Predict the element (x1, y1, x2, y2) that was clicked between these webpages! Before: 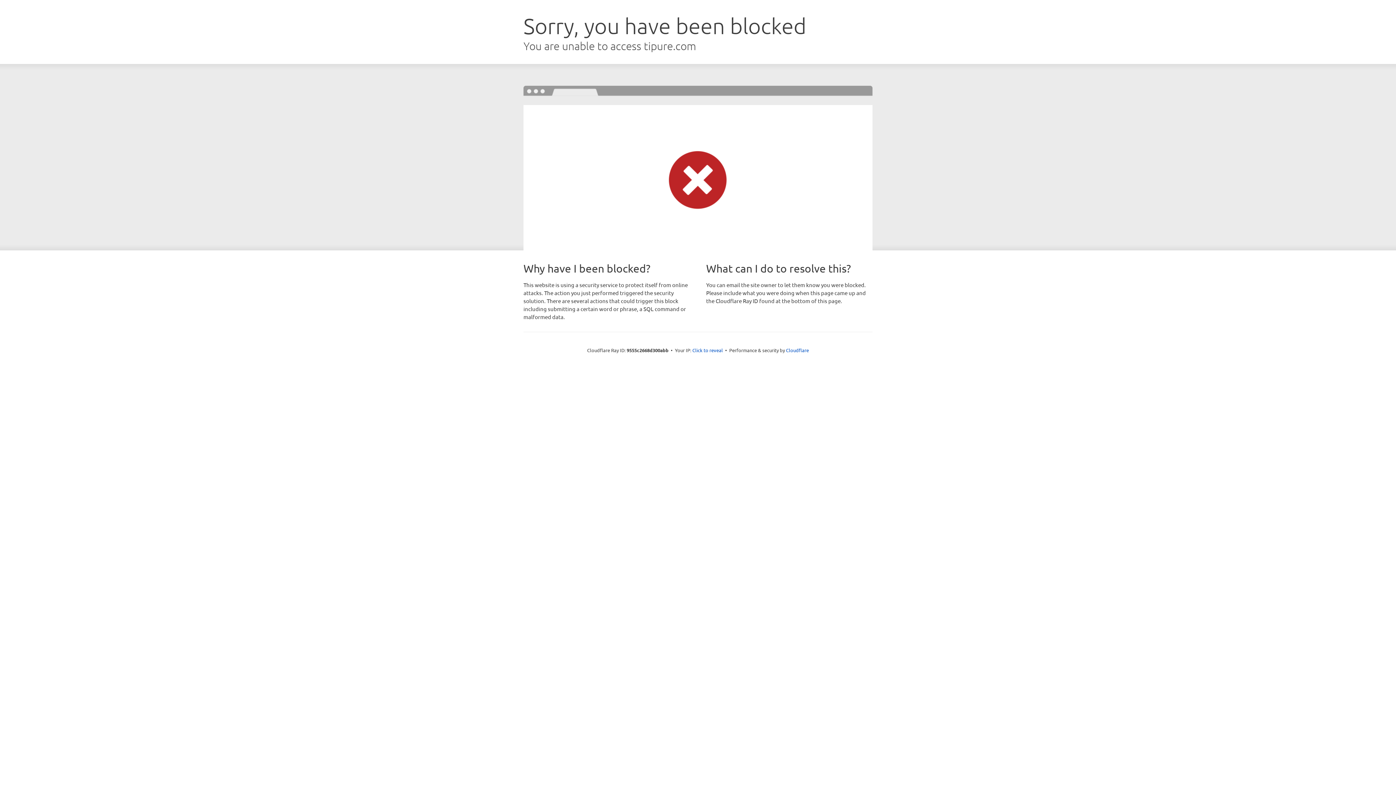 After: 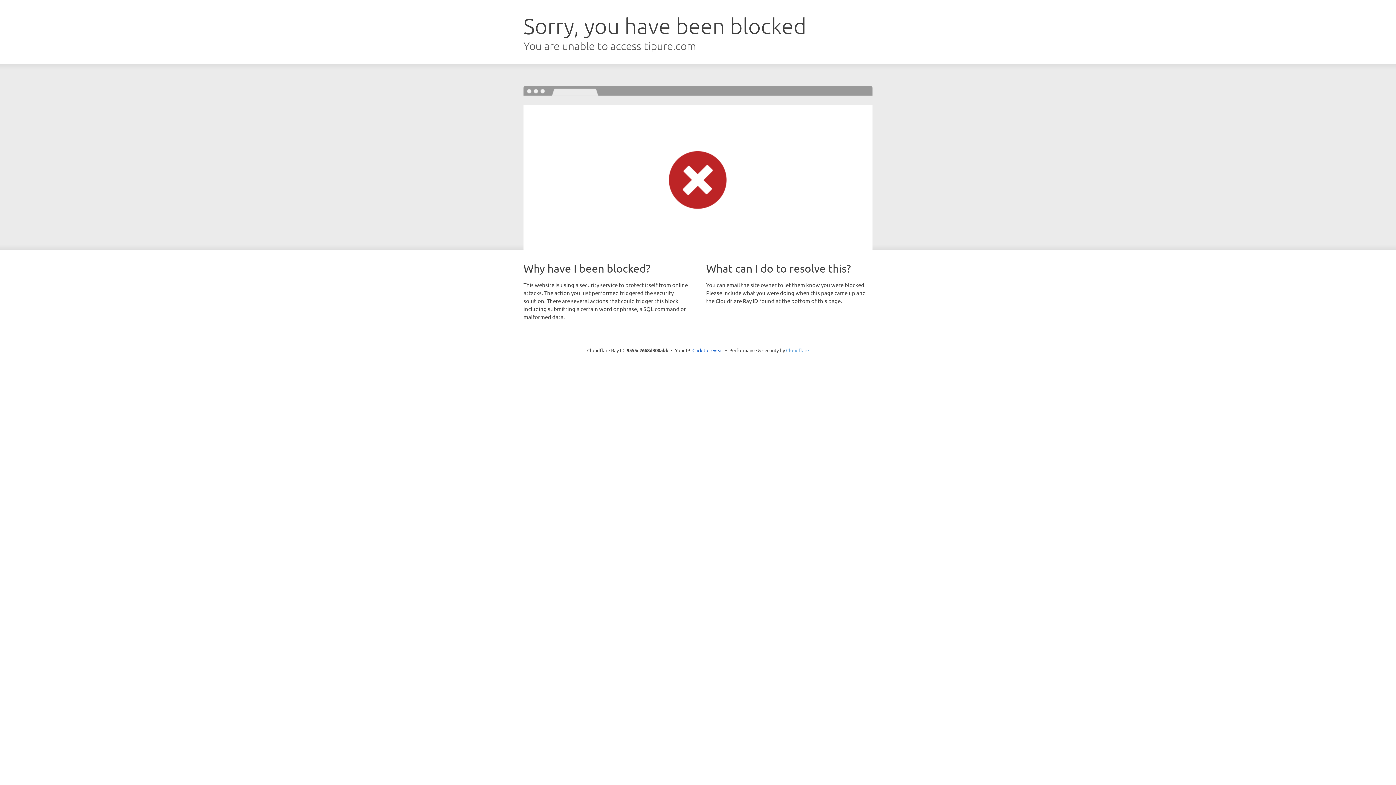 Action: label: Cloudflare bbox: (786, 347, 809, 353)